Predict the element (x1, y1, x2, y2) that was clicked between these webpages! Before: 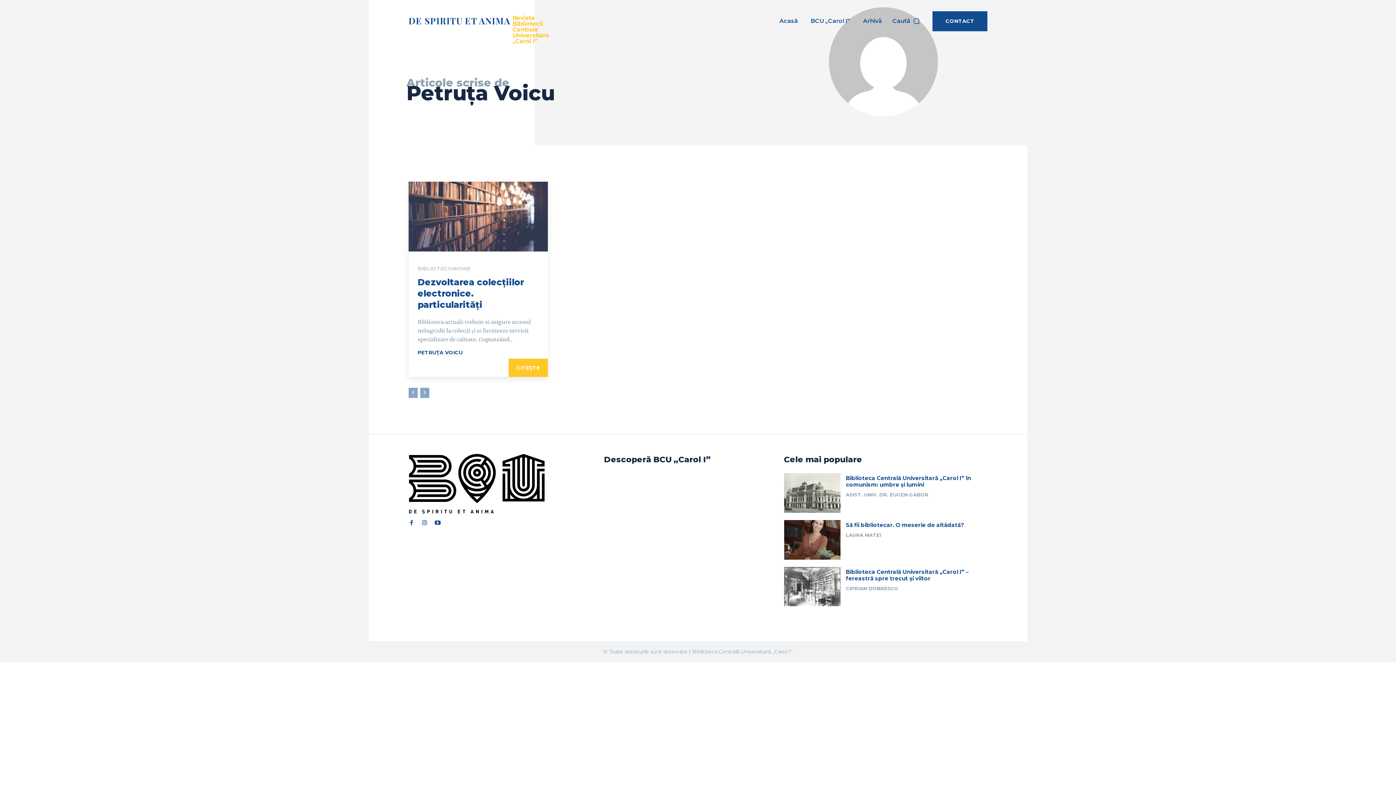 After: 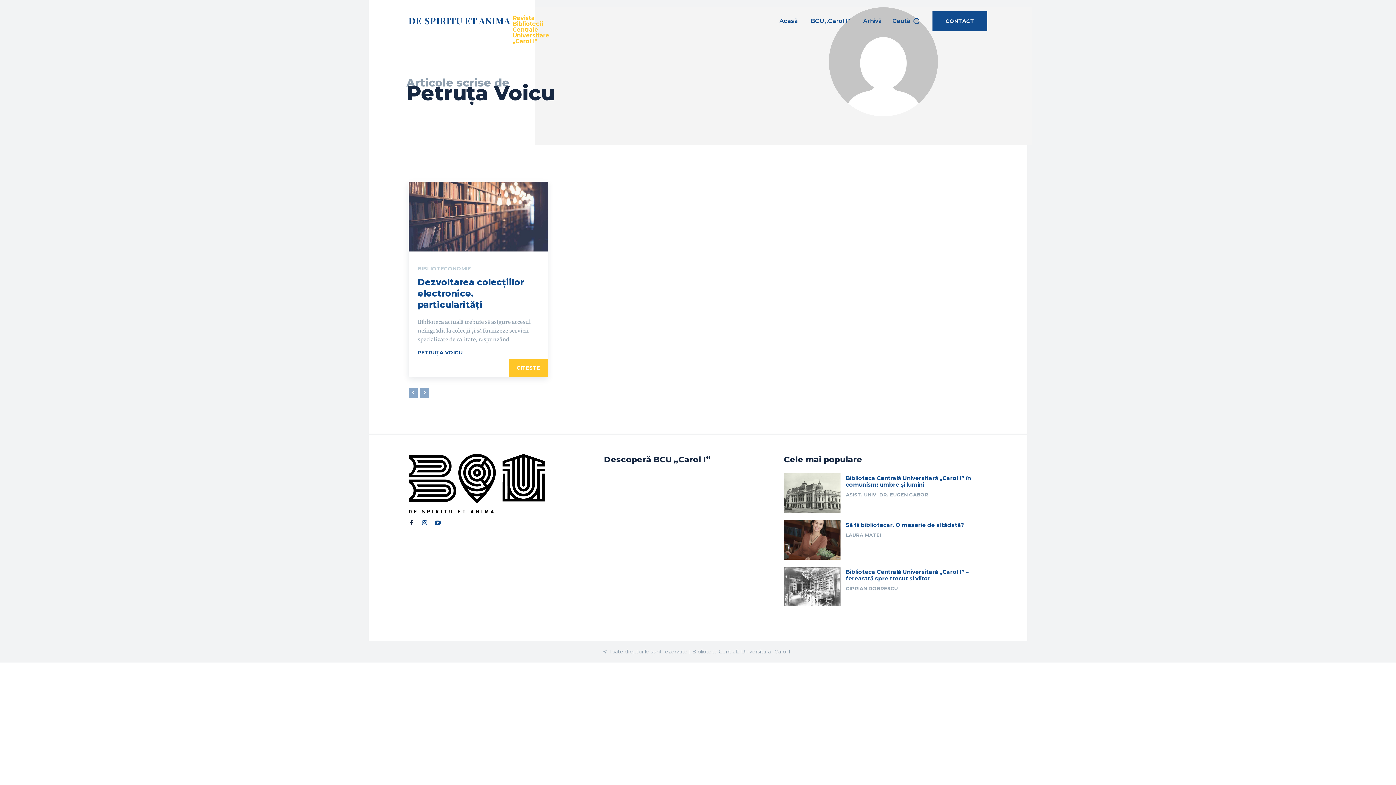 Action: bbox: (408, 520, 414, 526)